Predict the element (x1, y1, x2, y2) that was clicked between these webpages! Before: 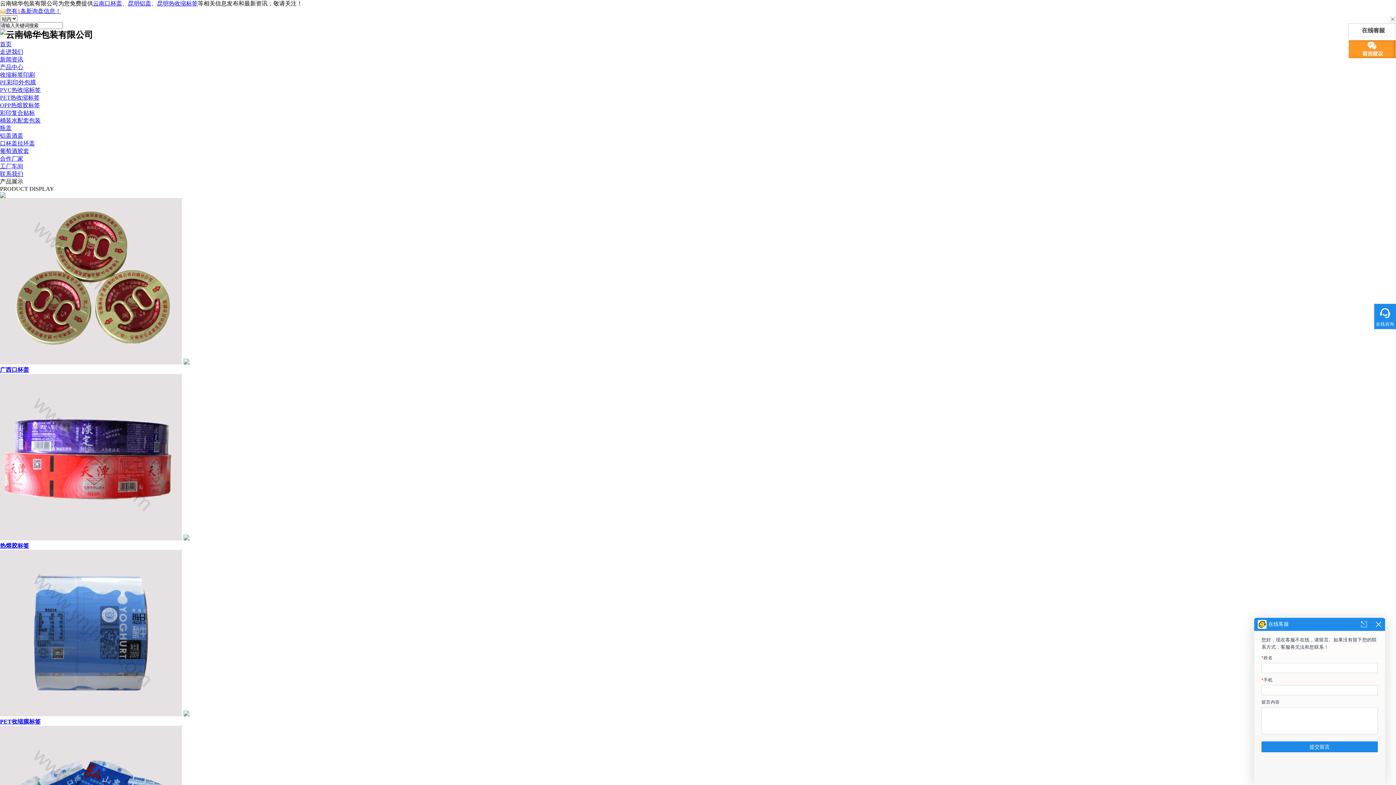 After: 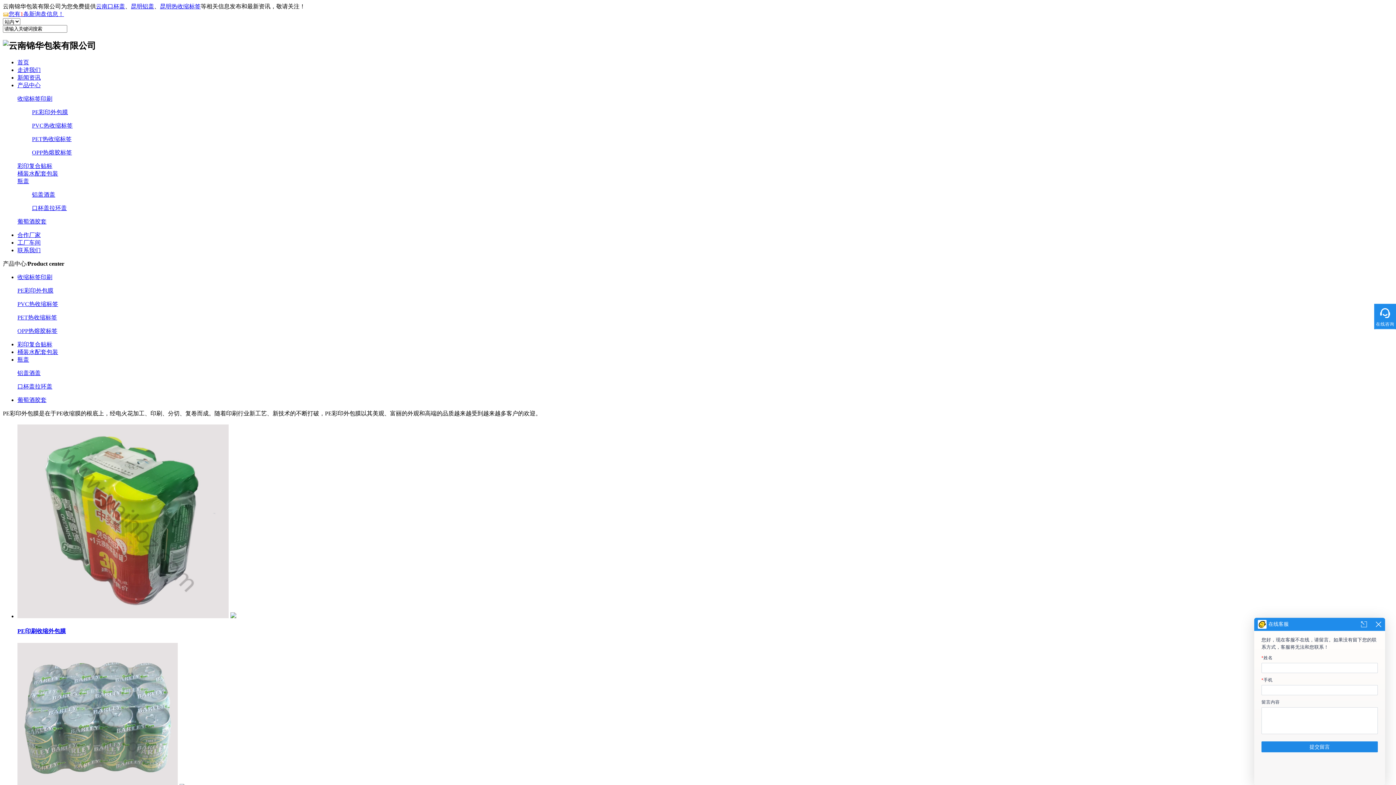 Action: bbox: (0, 79, 36, 85) label: PE彩印外包膜